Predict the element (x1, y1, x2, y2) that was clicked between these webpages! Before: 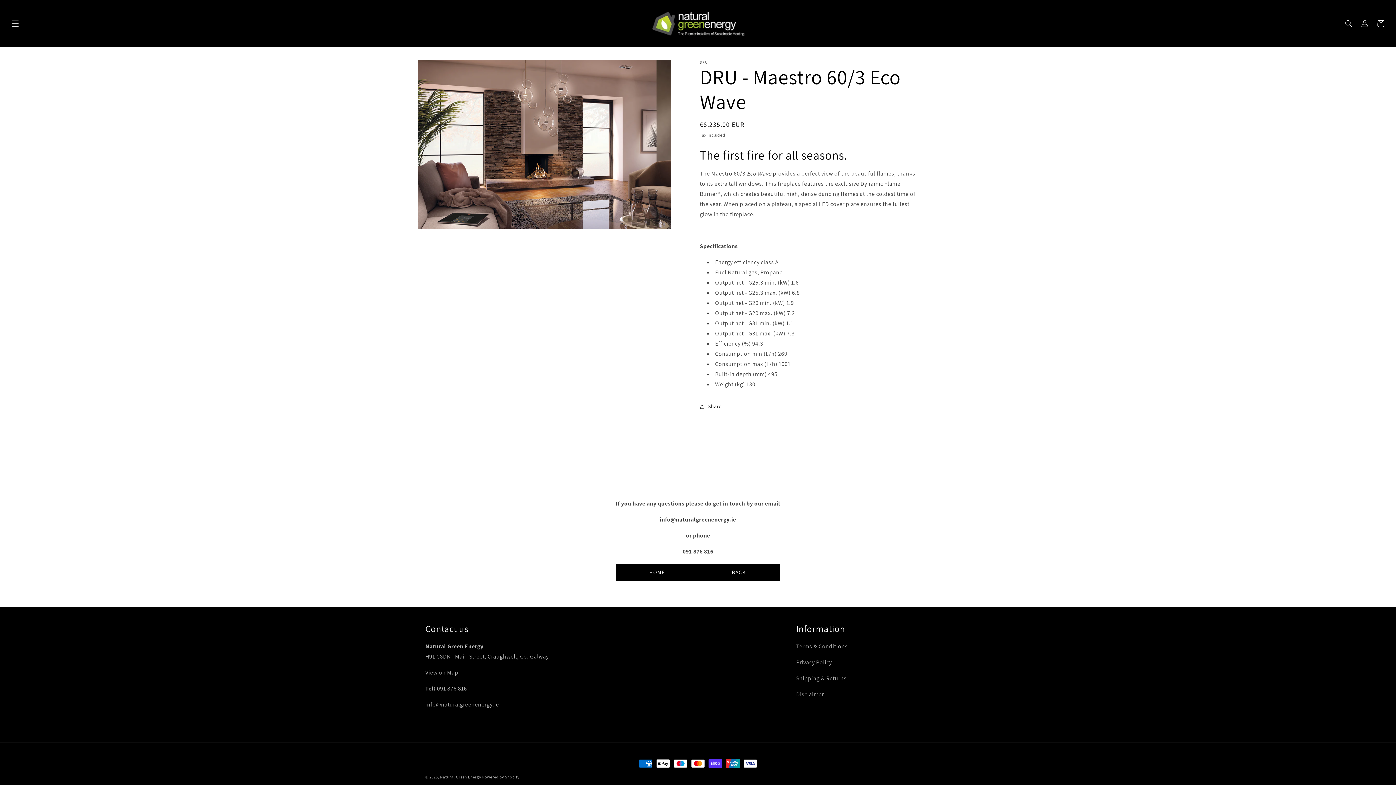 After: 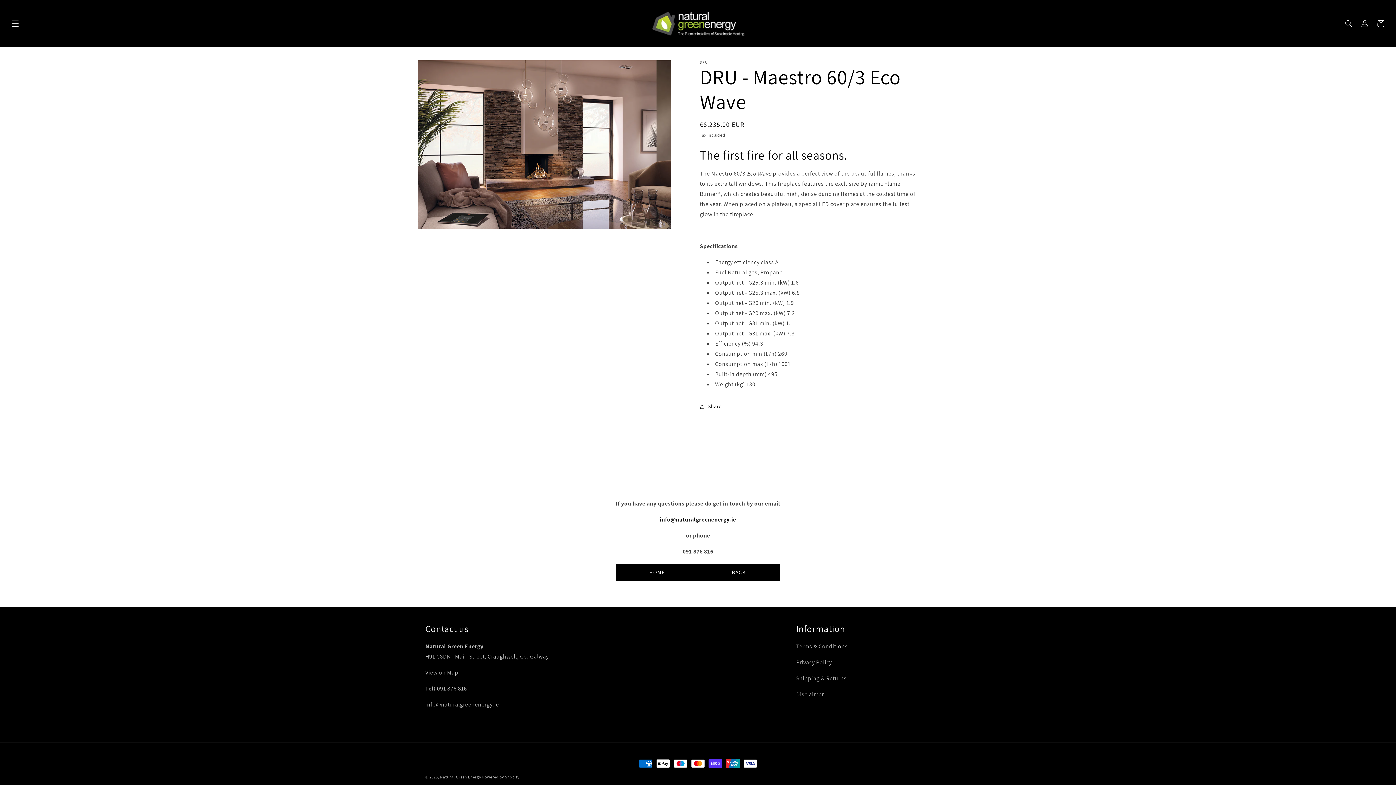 Action: bbox: (660, 515, 736, 523) label: info@naturalgreenenergy.ie